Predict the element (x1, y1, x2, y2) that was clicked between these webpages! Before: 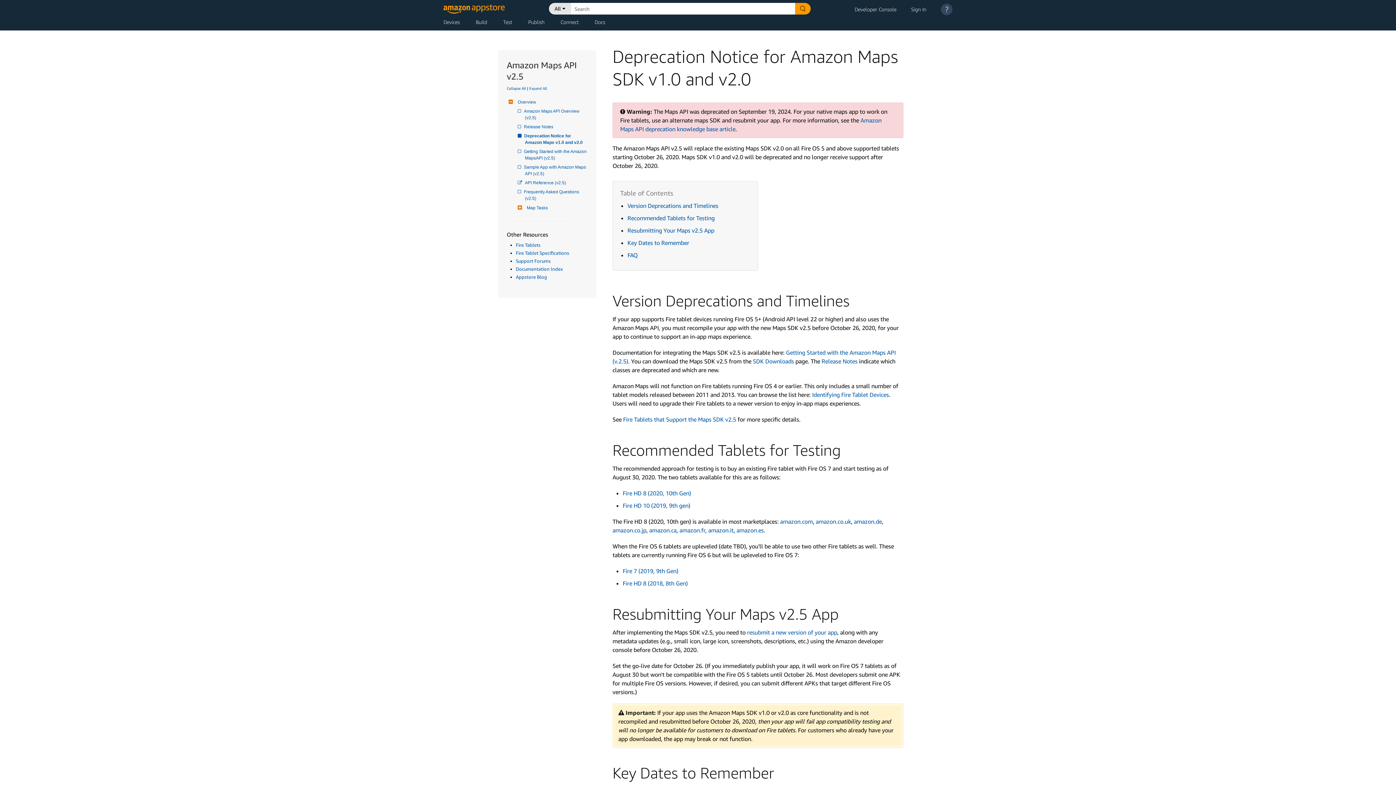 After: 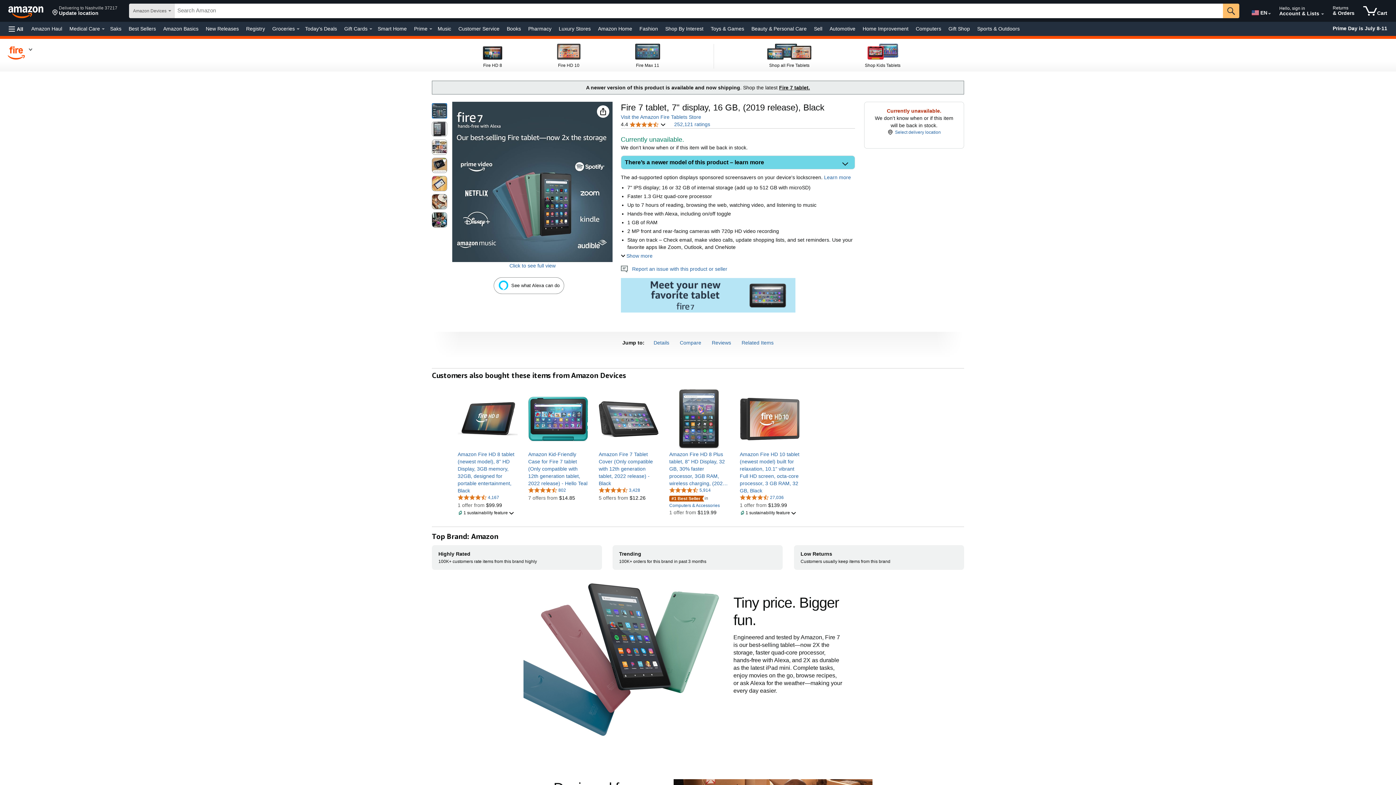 Action: label: Fire 7 (2019, 9th Gen) bbox: (622, 567, 678, 574)